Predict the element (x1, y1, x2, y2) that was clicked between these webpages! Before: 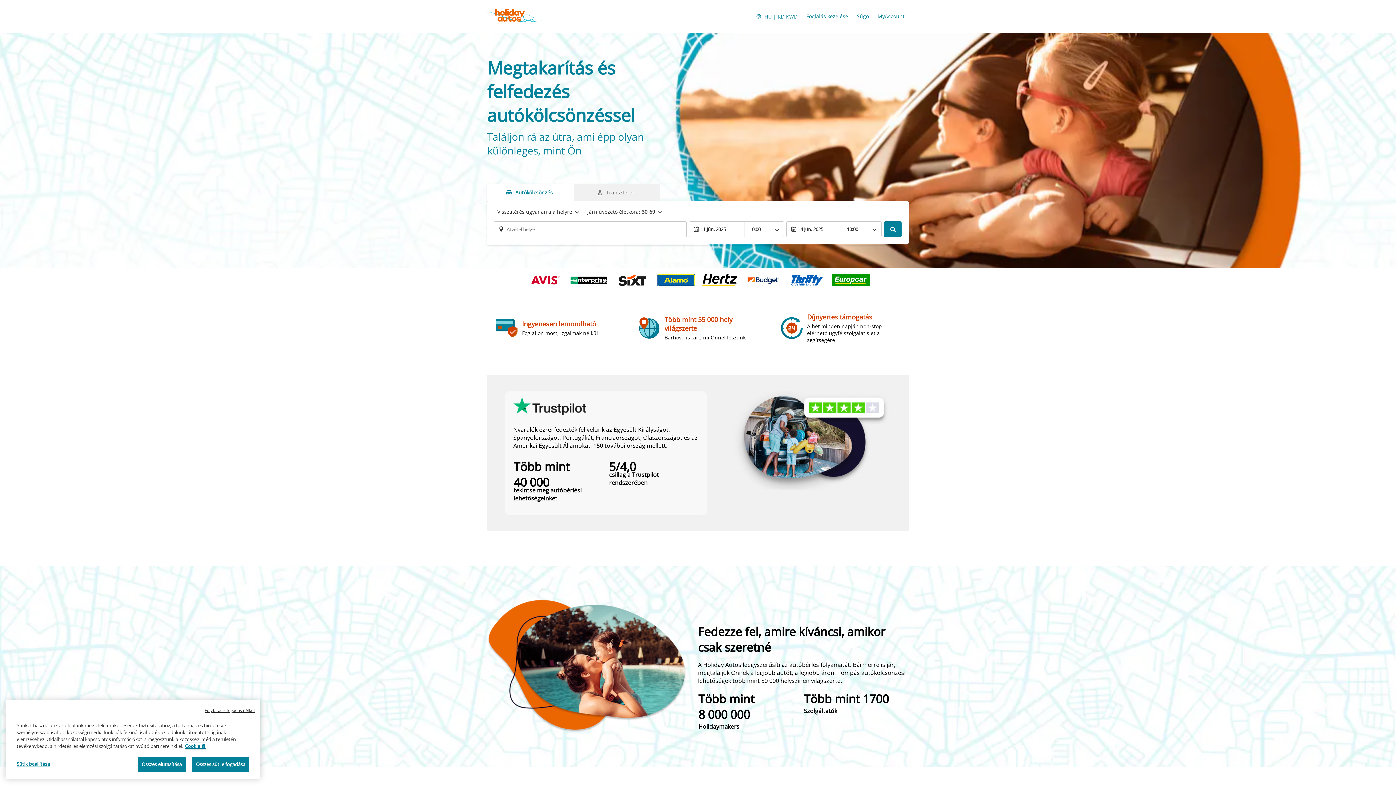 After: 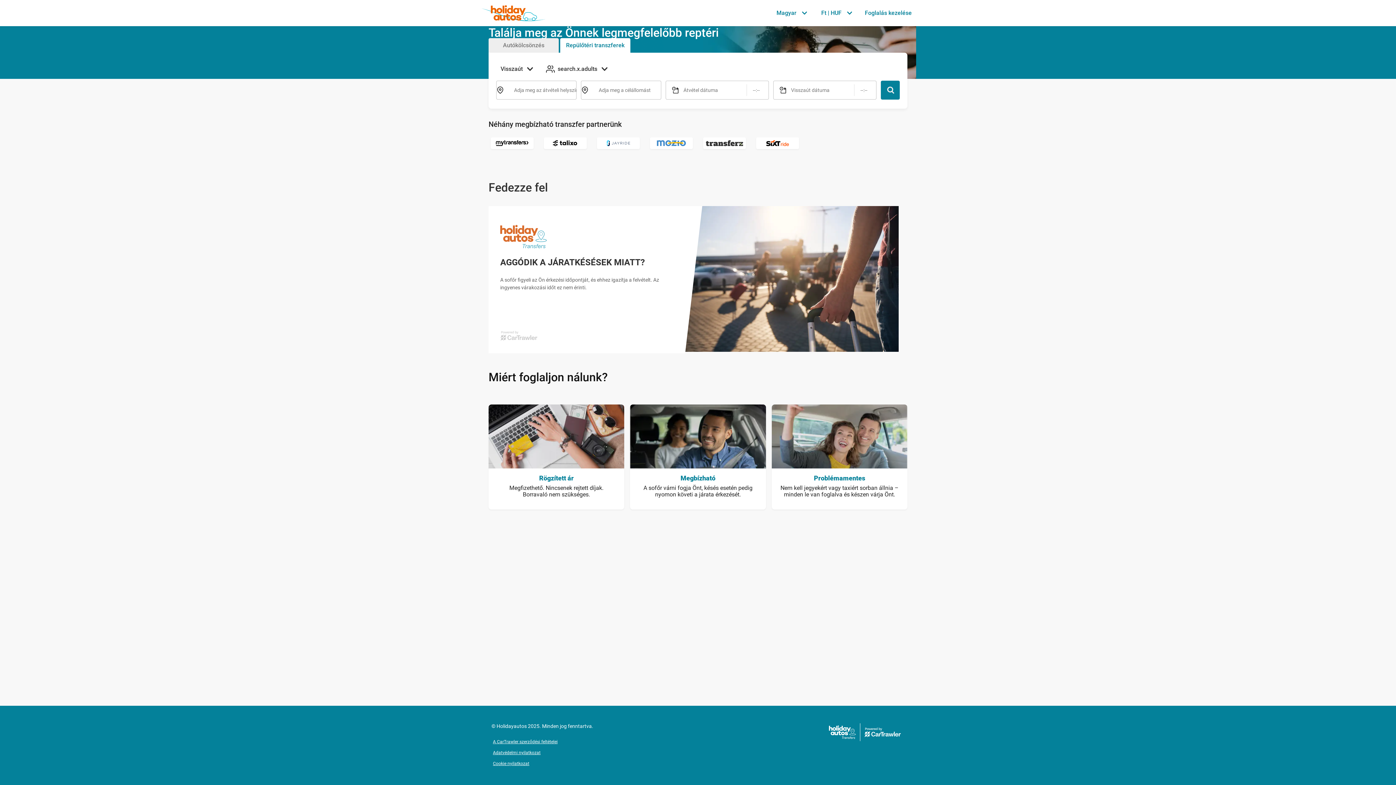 Action: bbox: (573, 183, 660, 201) label: Transzferek tab